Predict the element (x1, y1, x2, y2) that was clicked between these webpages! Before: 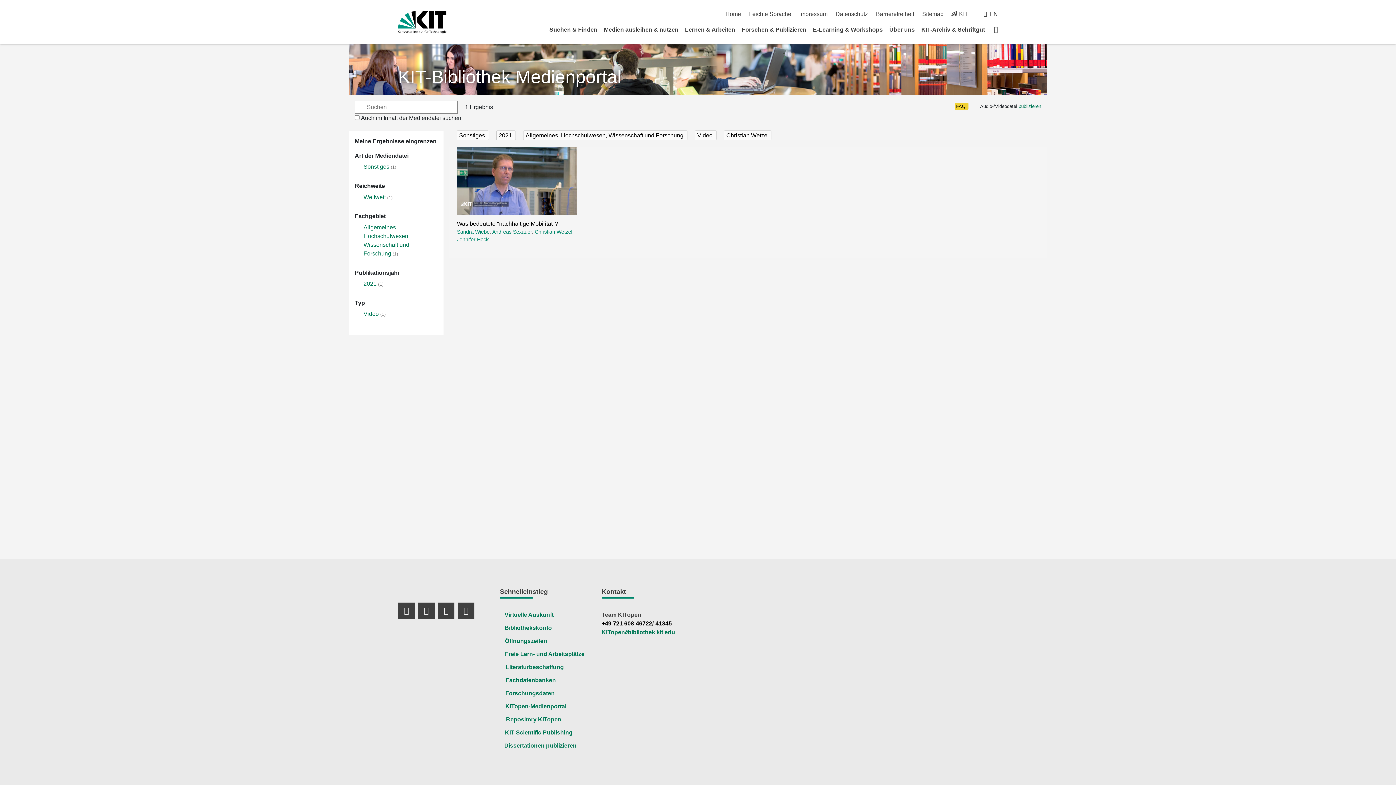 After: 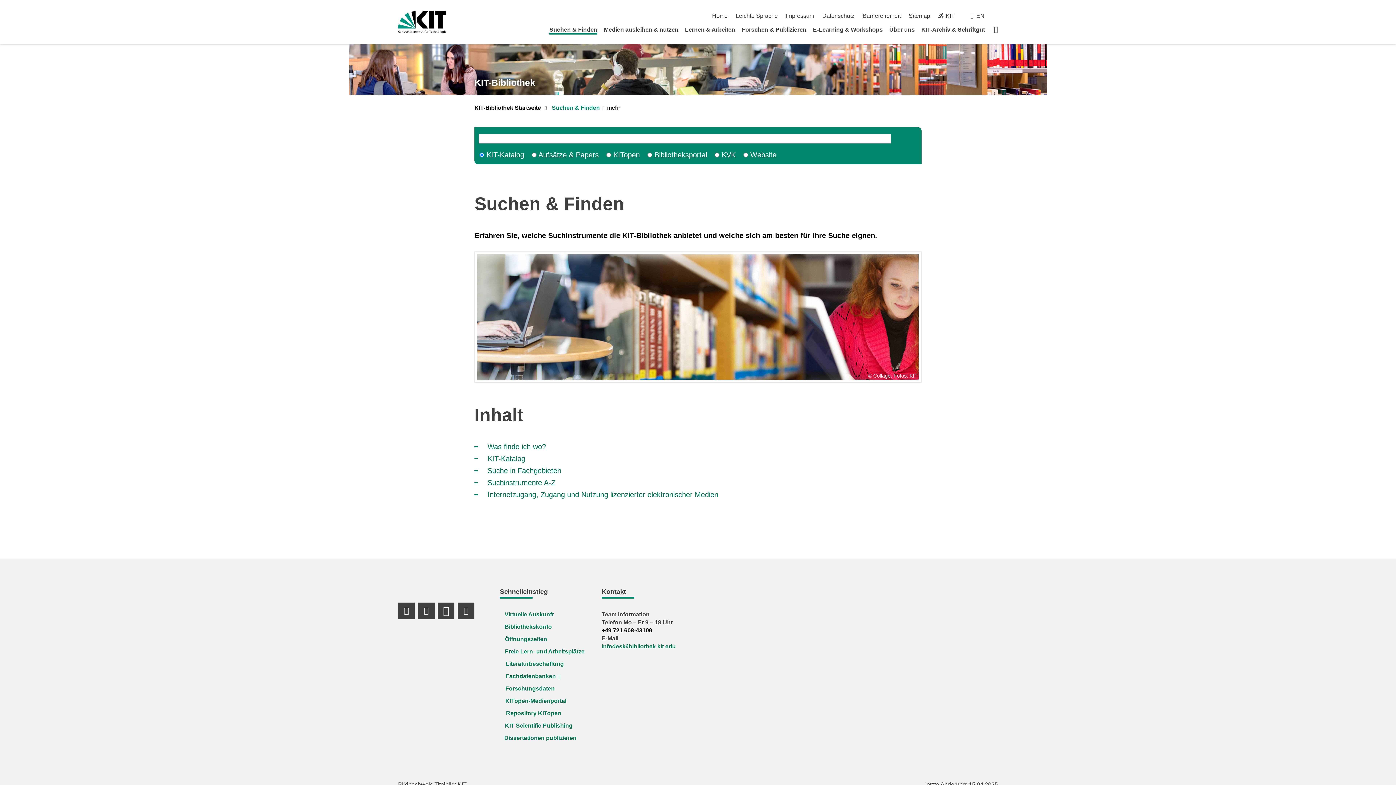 Action: label: Suchen & Finden bbox: (549, 26, 597, 32)